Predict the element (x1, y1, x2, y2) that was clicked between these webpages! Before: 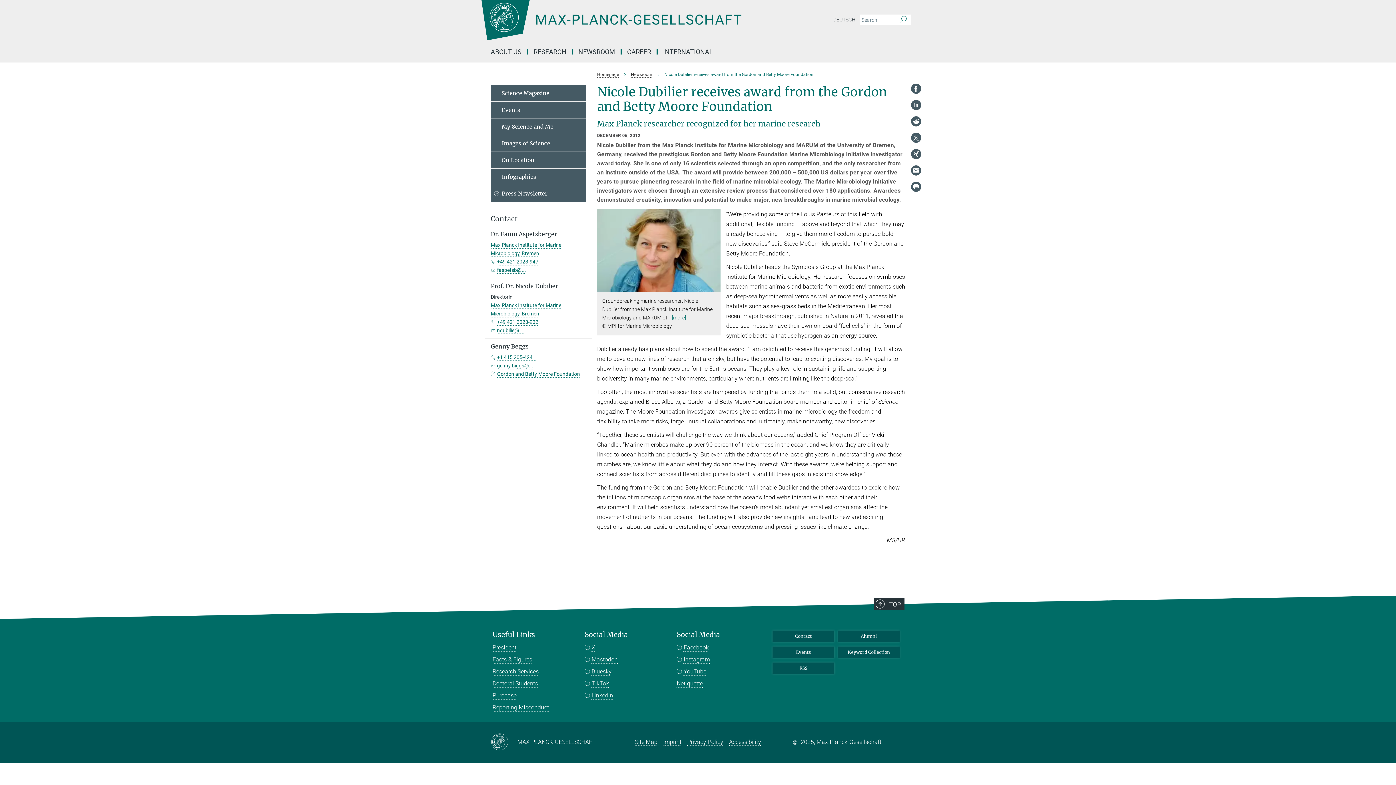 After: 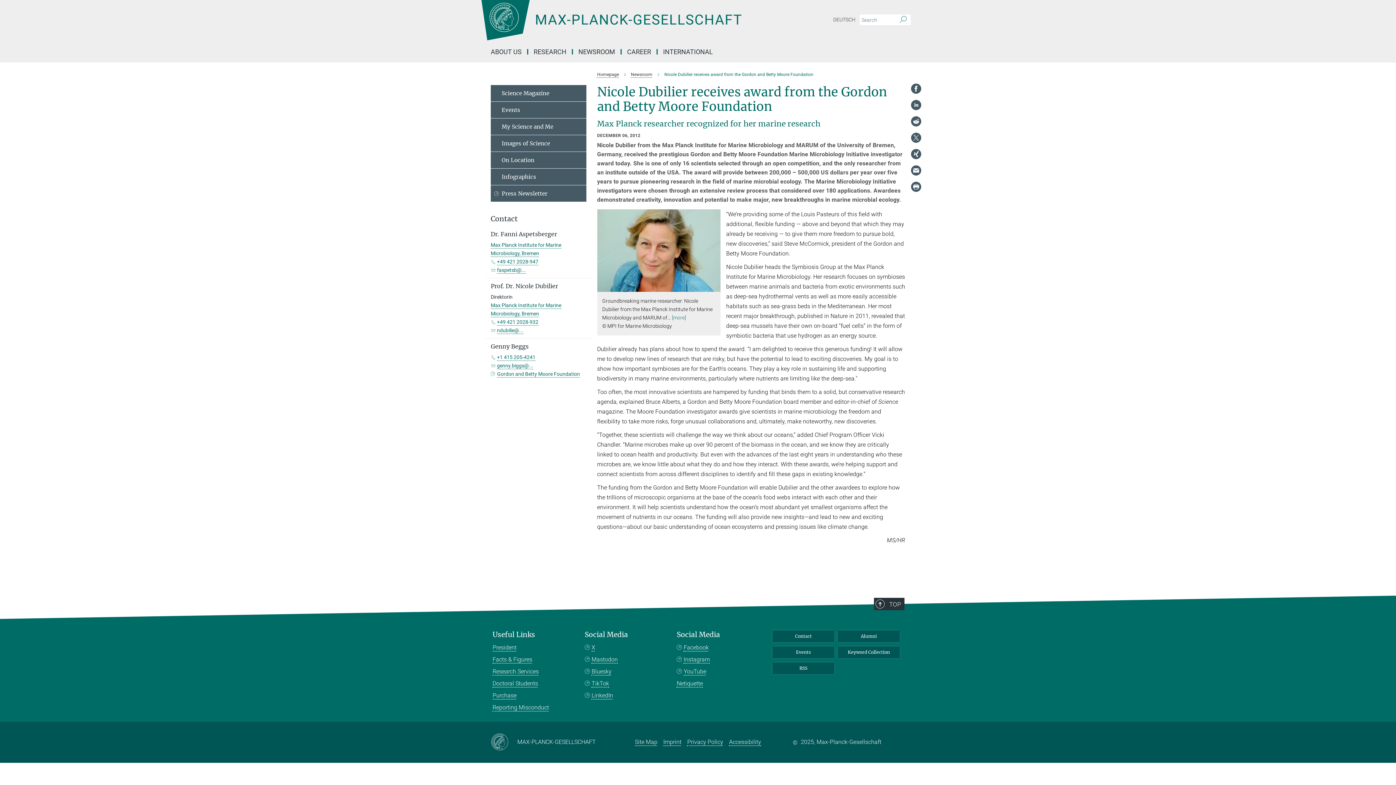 Action: bbox: (910, 132, 921, 143)